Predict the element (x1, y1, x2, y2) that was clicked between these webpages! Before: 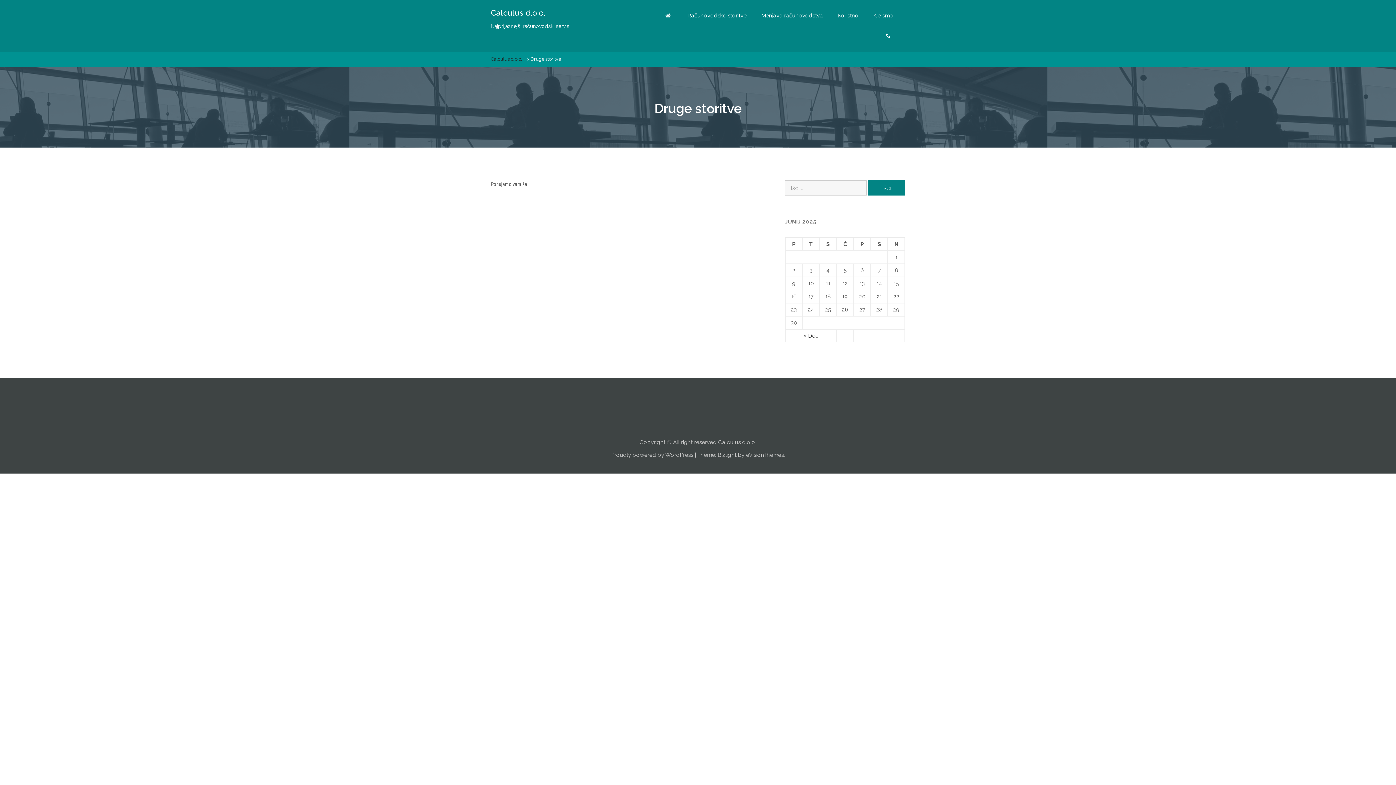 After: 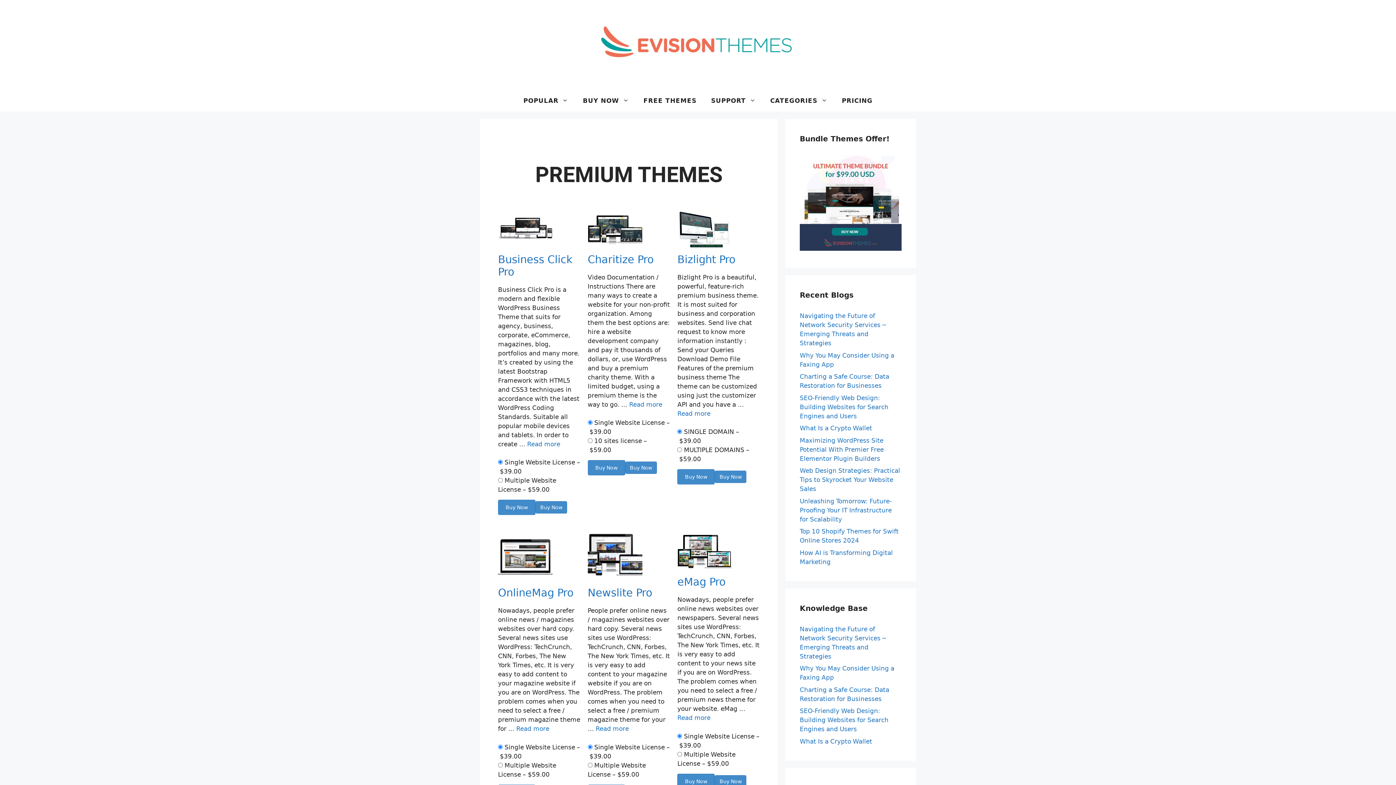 Action: label: eVisionThemes bbox: (746, 452, 784, 458)